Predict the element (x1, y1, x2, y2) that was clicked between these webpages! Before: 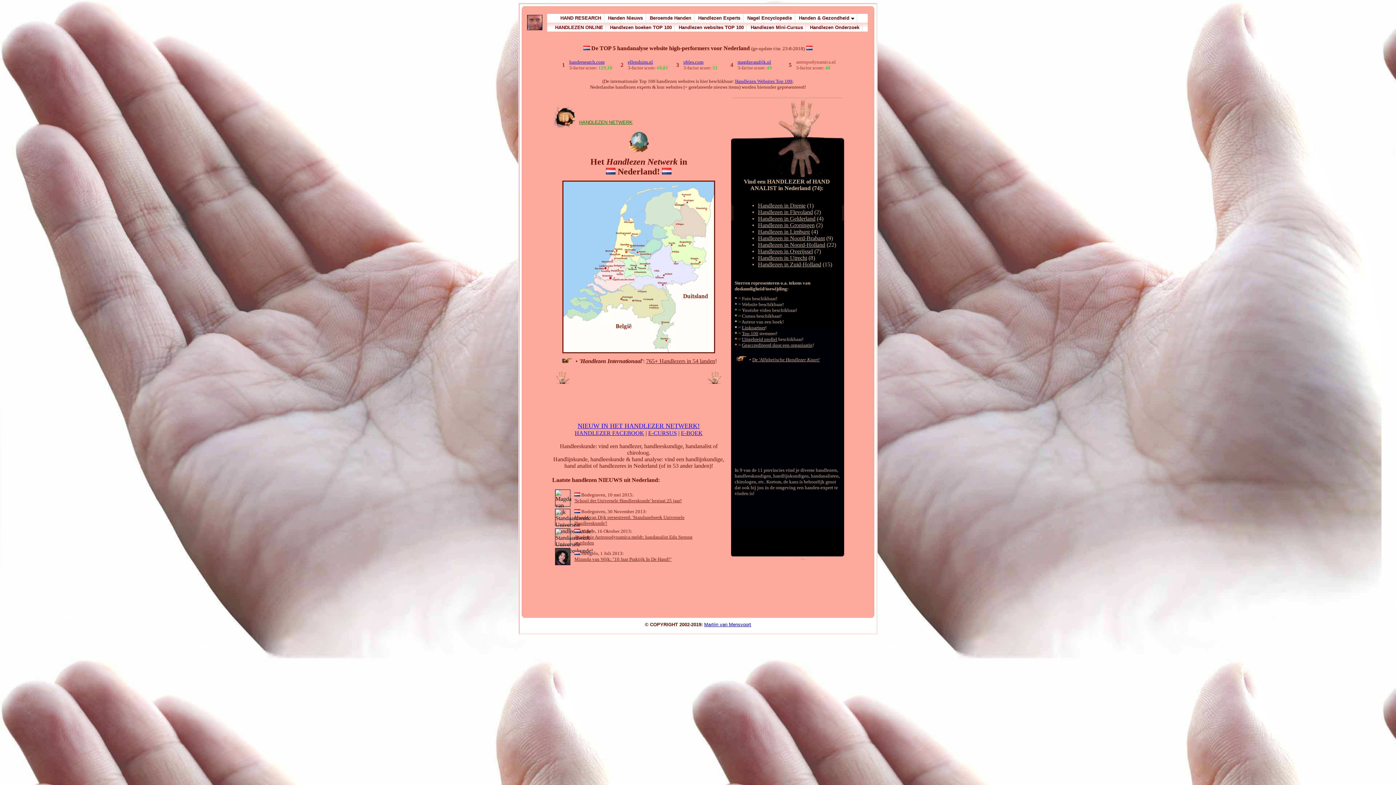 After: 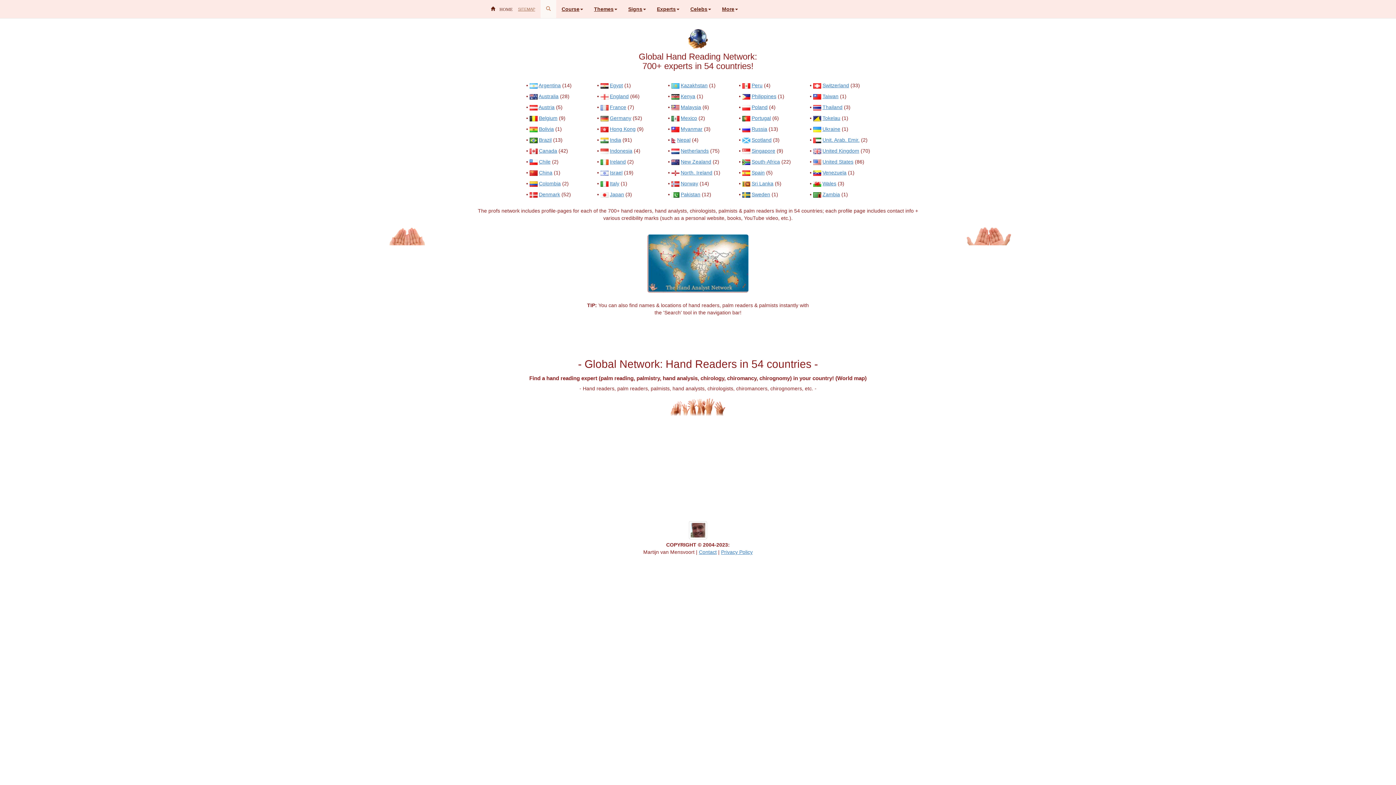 Action: bbox: (742, 336, 777, 342) label: Uitgebreid profiel